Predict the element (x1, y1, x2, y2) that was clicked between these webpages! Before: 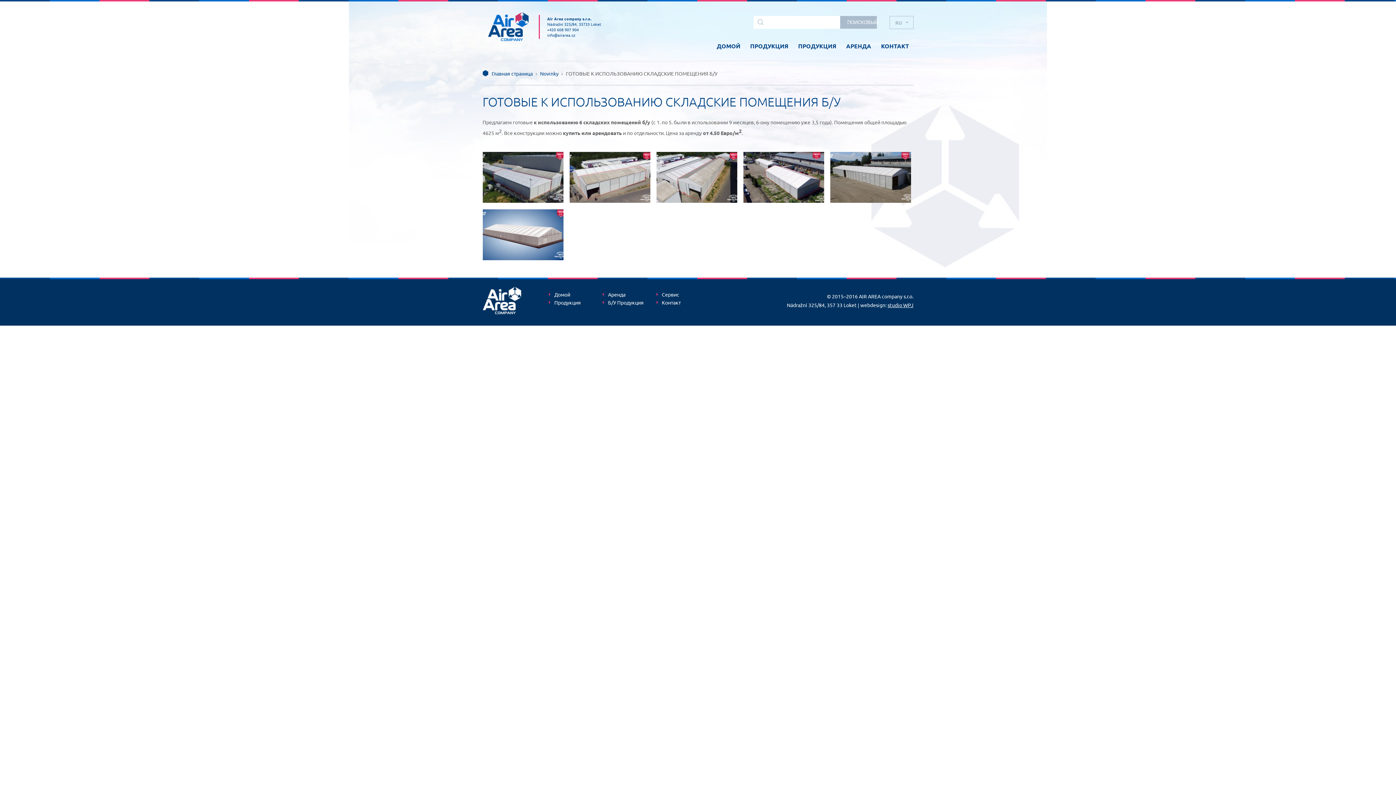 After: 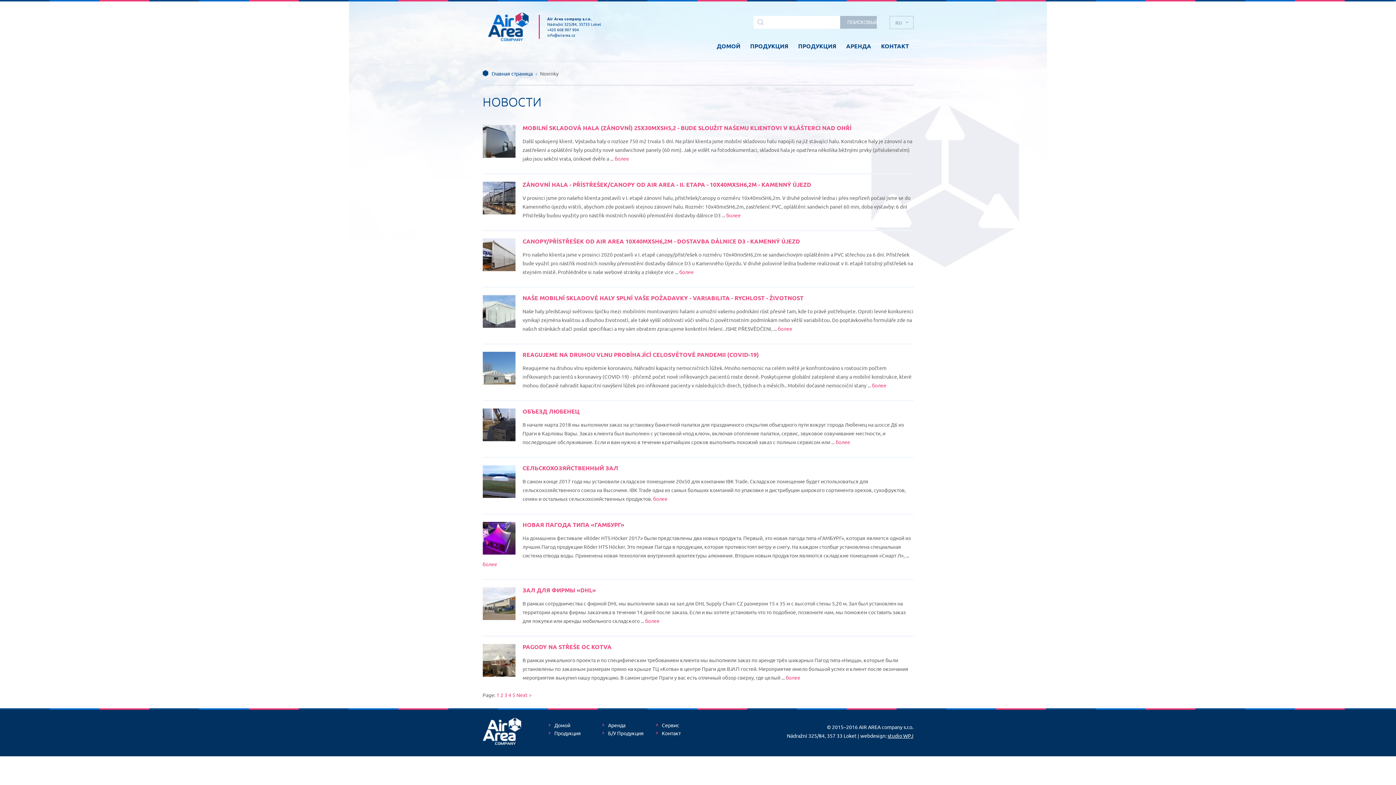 Action: label: Novinky bbox: (540, 70, 558, 76)